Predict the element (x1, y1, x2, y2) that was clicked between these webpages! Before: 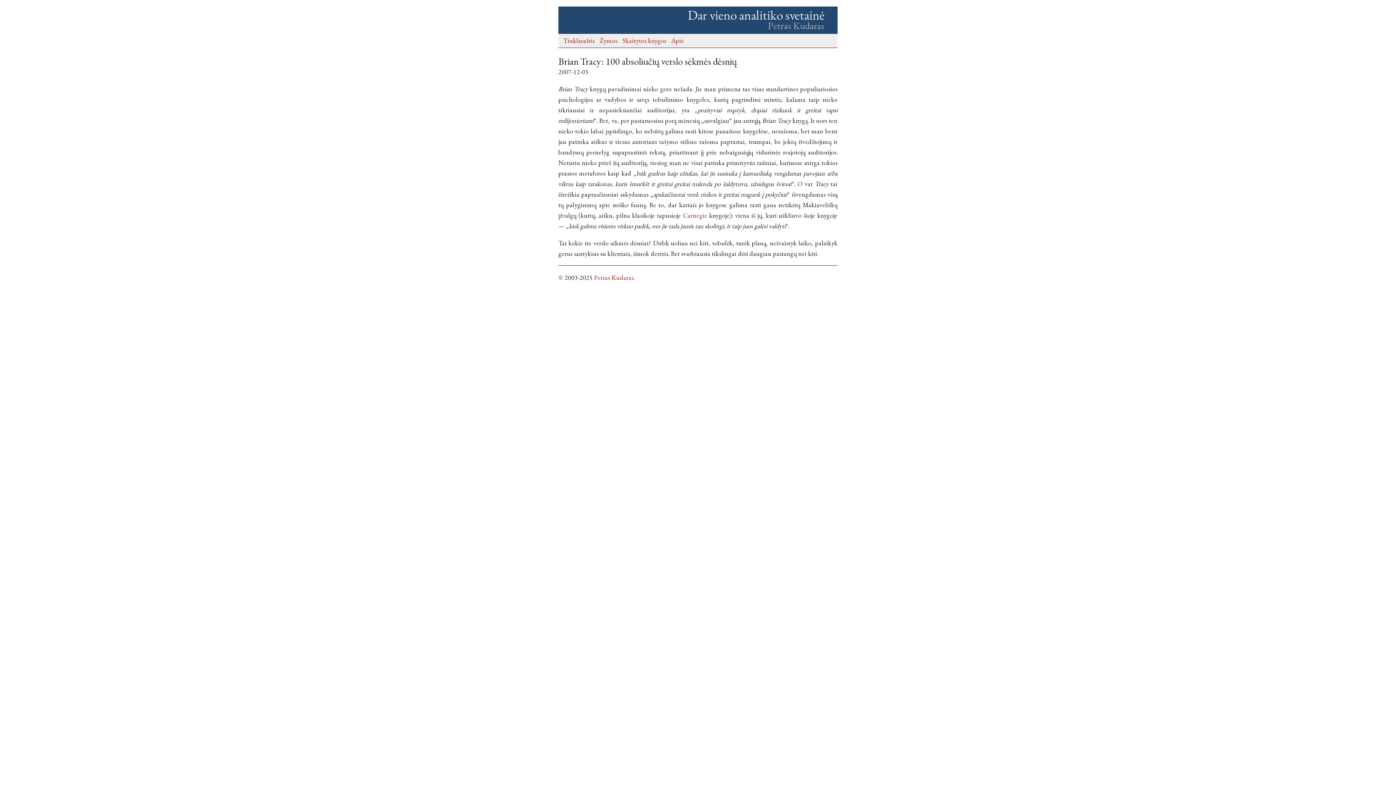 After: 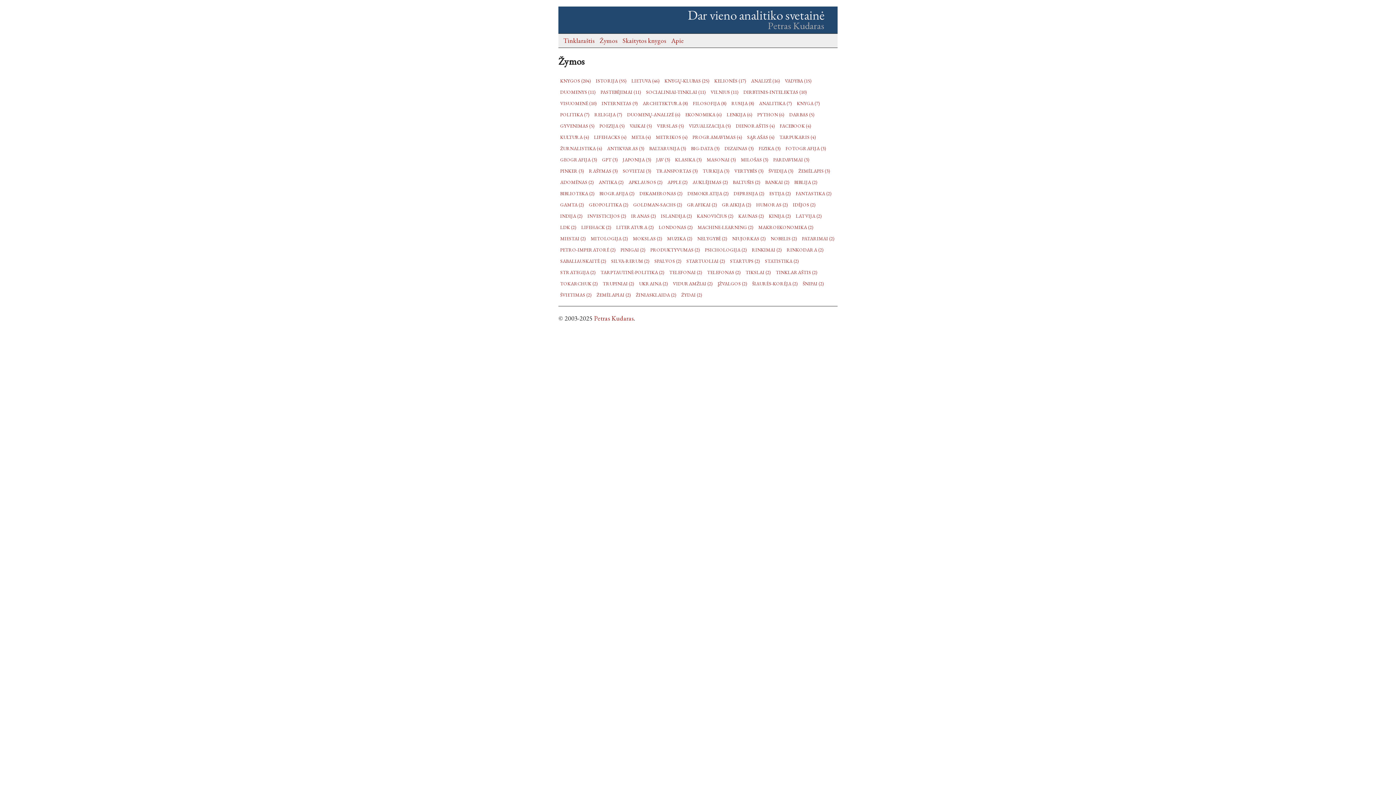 Action: label: Žymos bbox: (599, 36, 617, 44)